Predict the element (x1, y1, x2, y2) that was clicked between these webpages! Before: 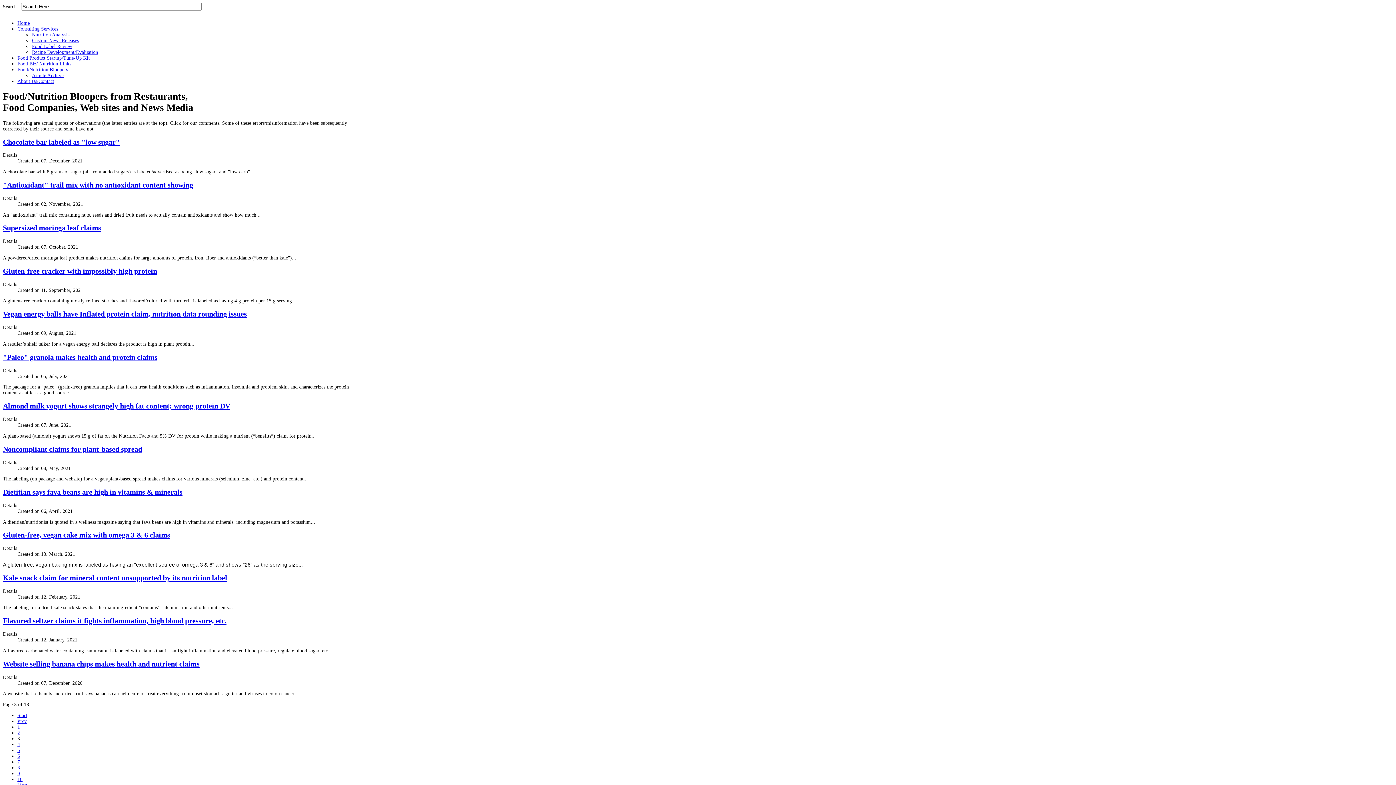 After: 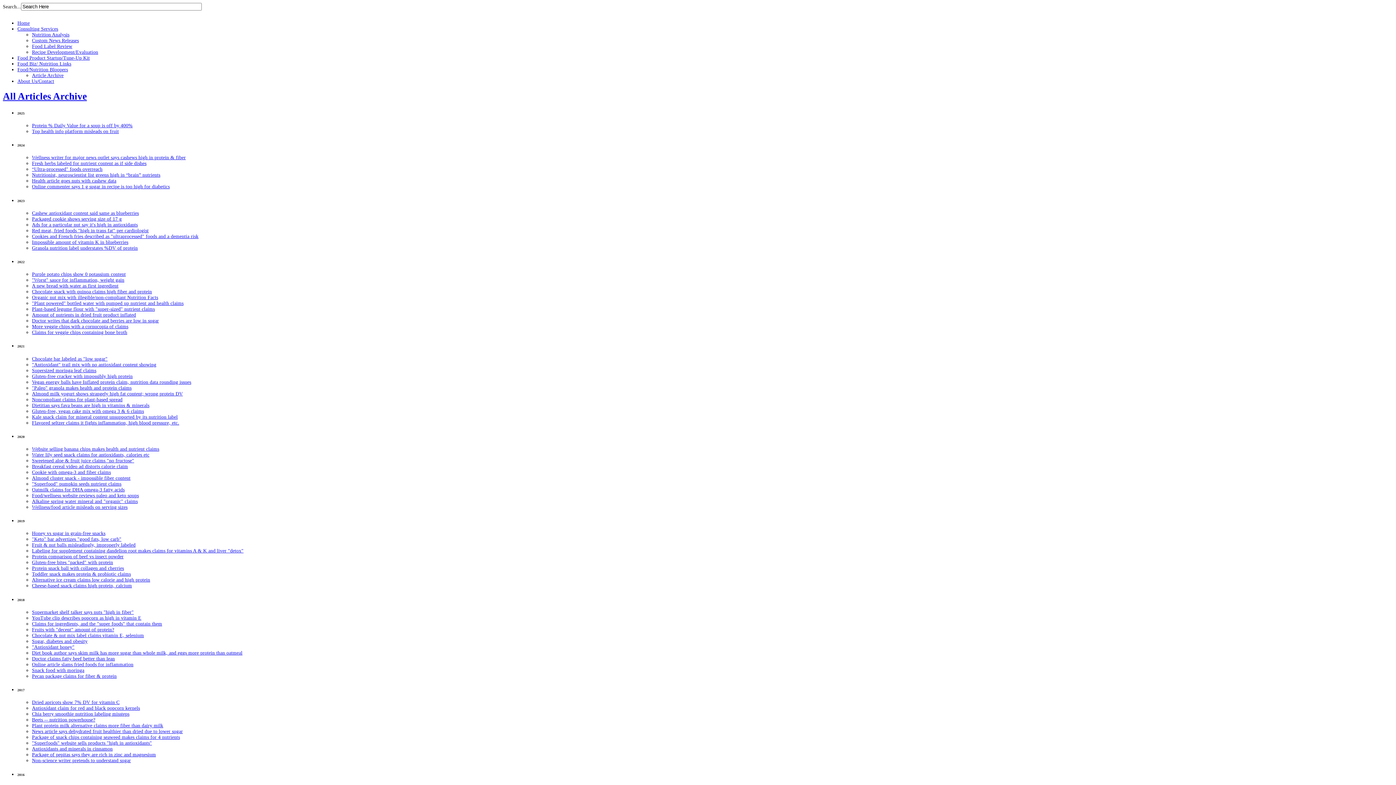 Action: label: Article Archive bbox: (32, 72, 63, 78)